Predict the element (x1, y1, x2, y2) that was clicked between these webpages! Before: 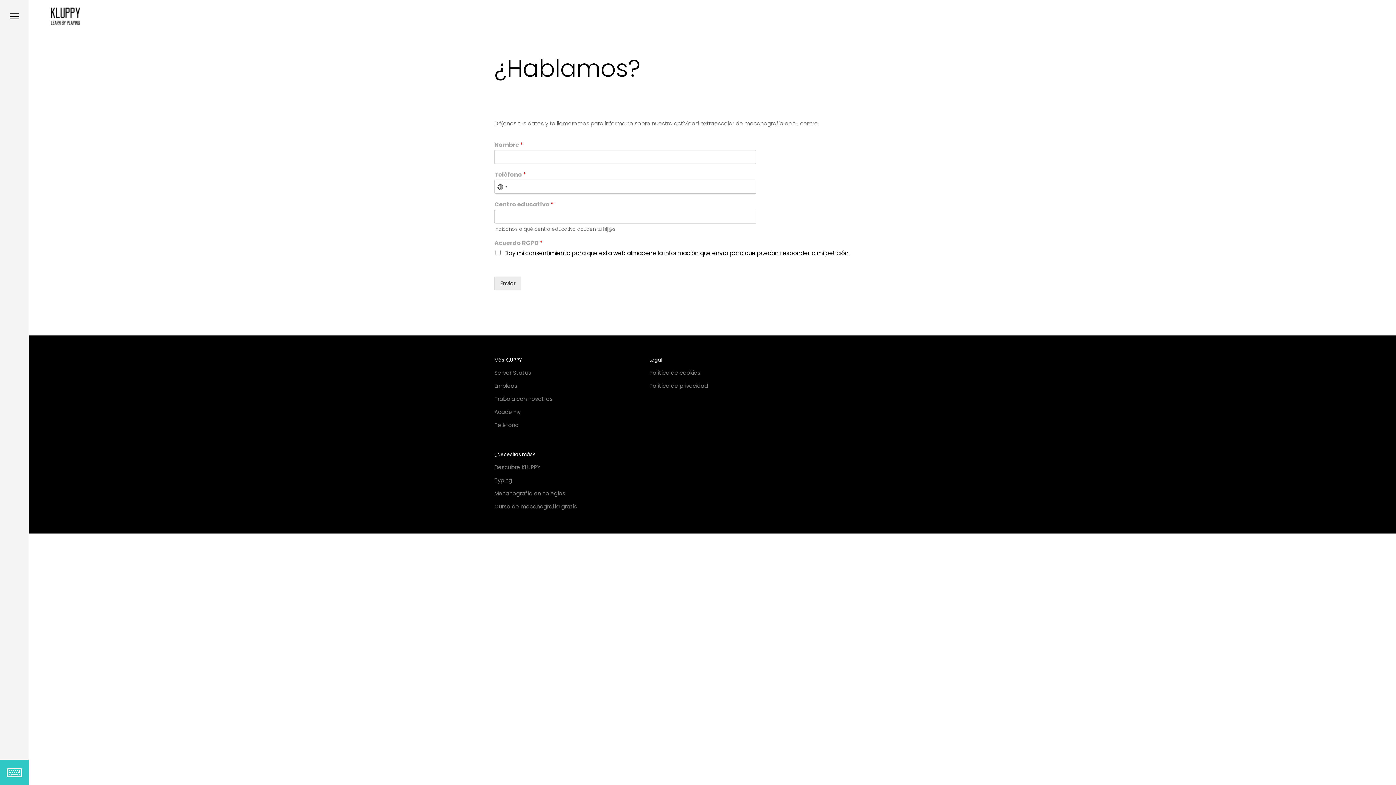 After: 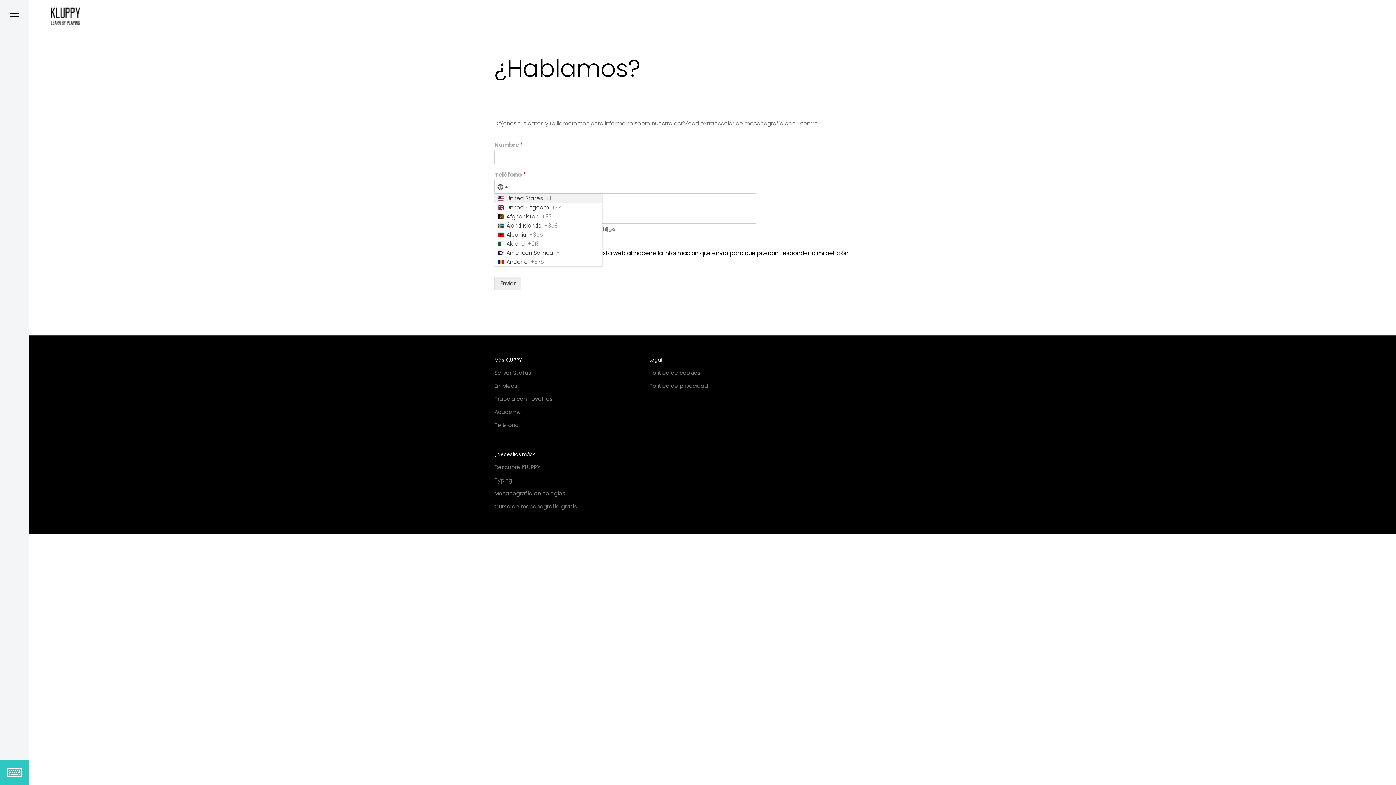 Action: bbox: (494, 180, 509, 193) label: Selected country